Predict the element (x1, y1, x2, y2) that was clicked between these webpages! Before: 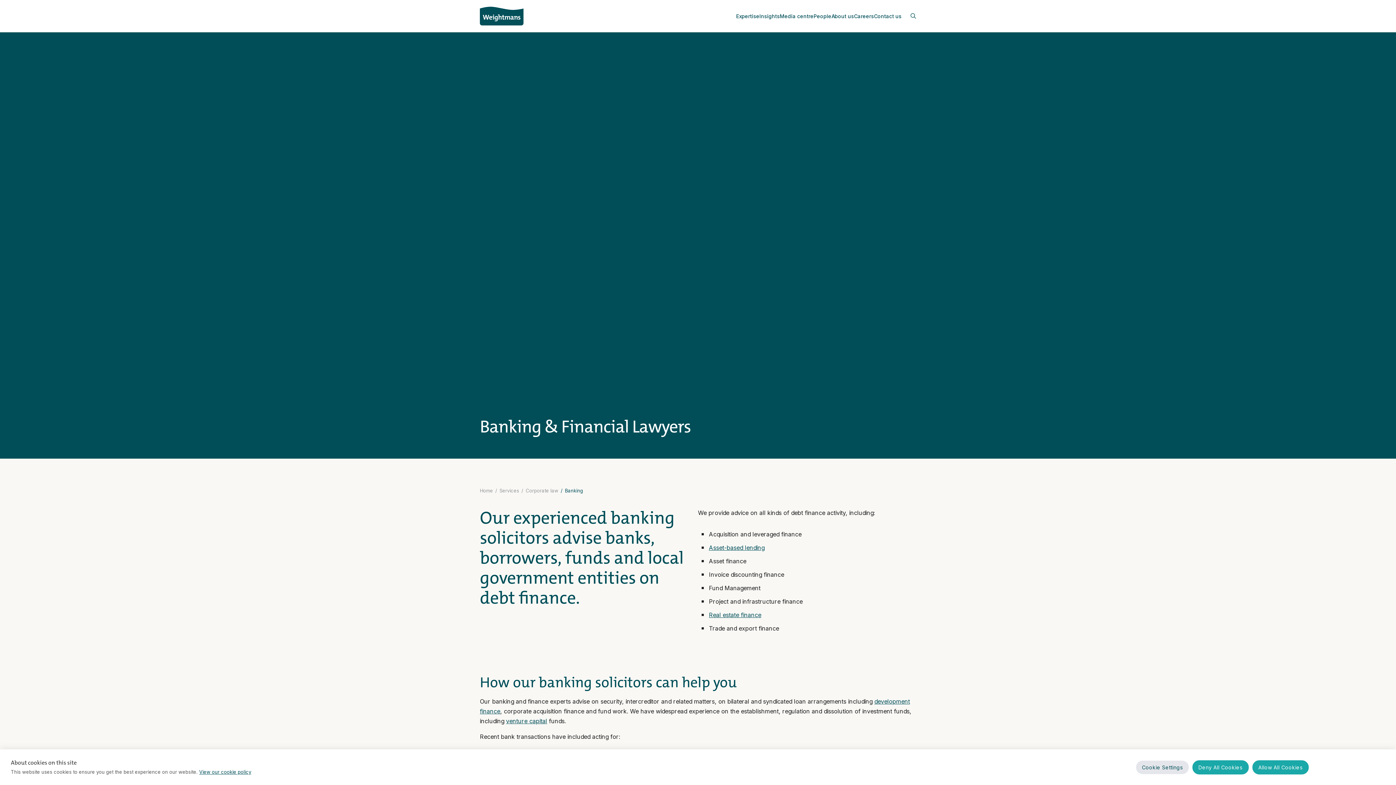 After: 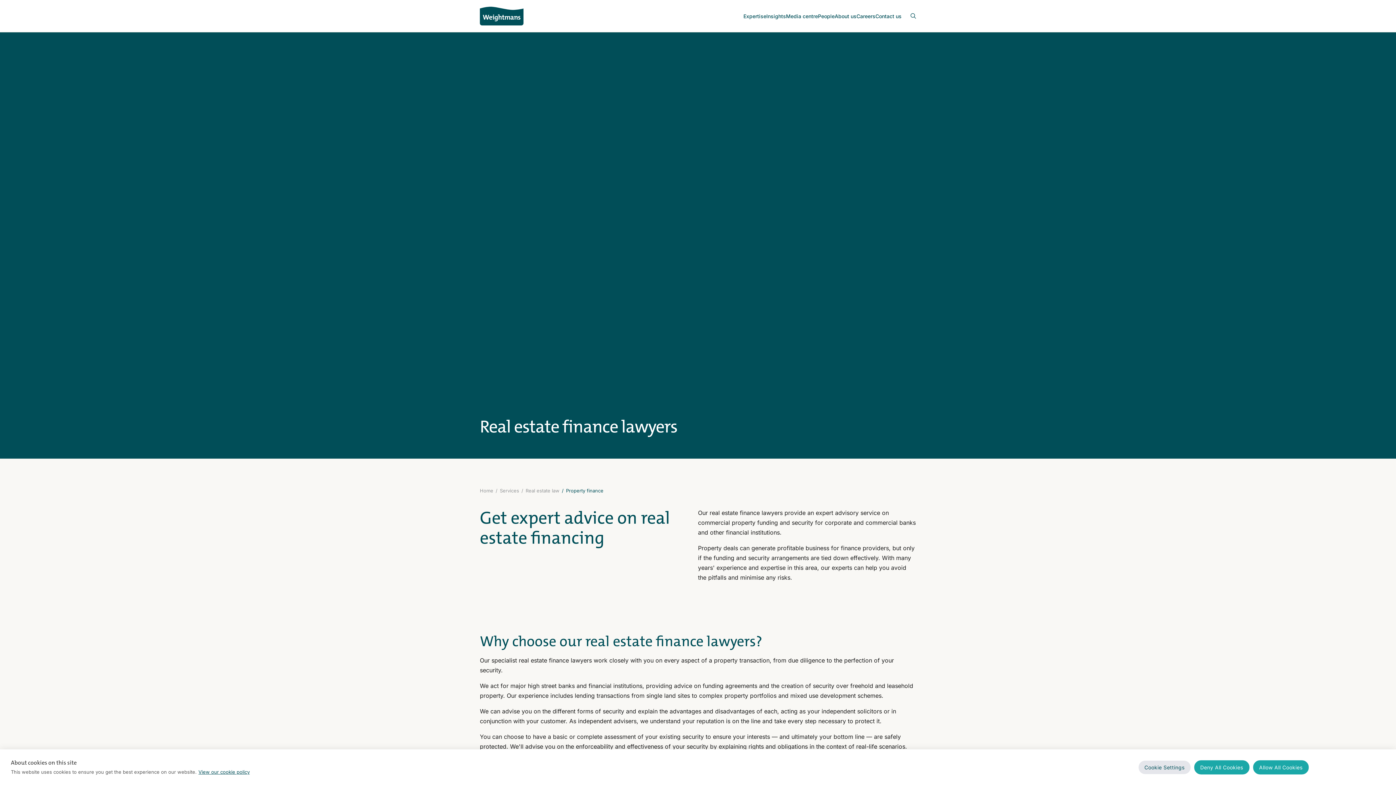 Action: label: Real estate finance bbox: (709, 611, 761, 619)